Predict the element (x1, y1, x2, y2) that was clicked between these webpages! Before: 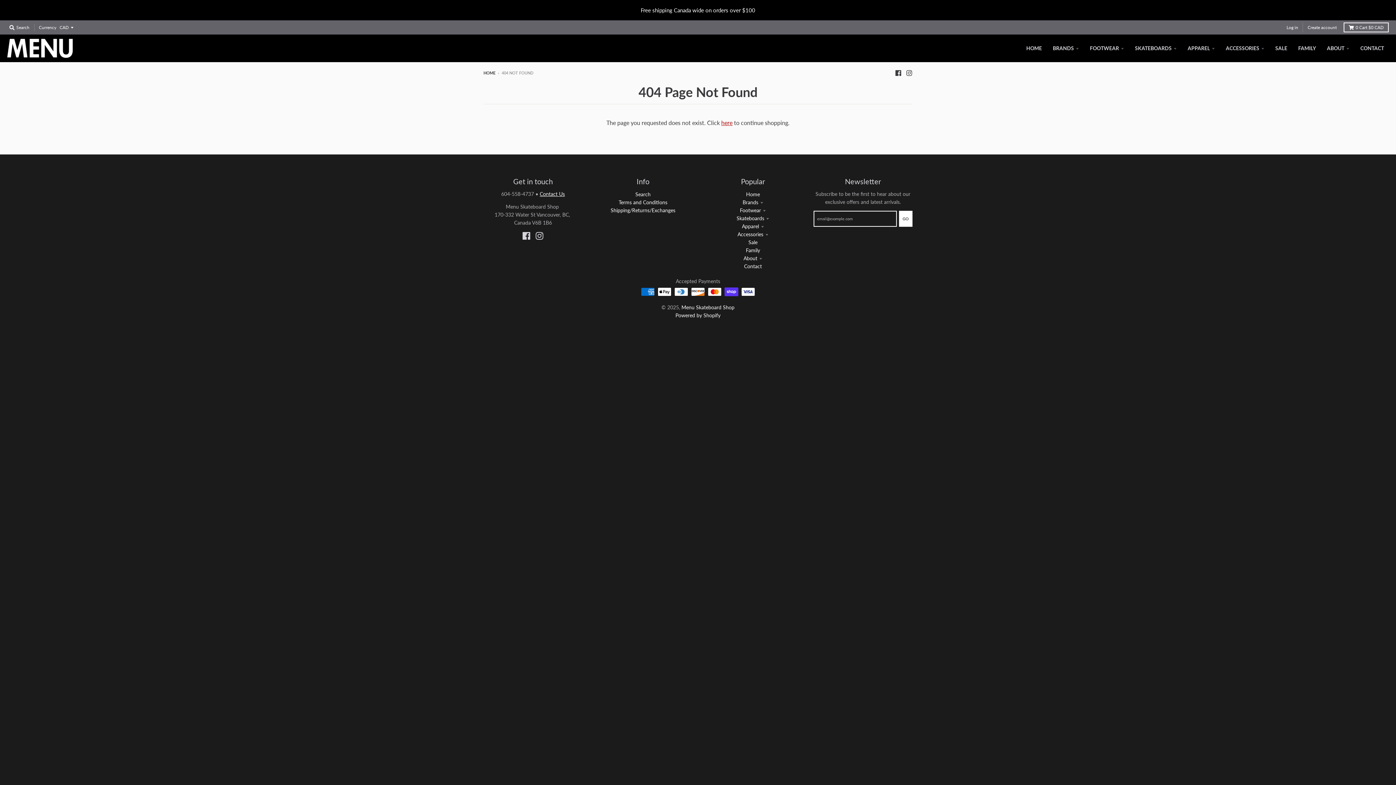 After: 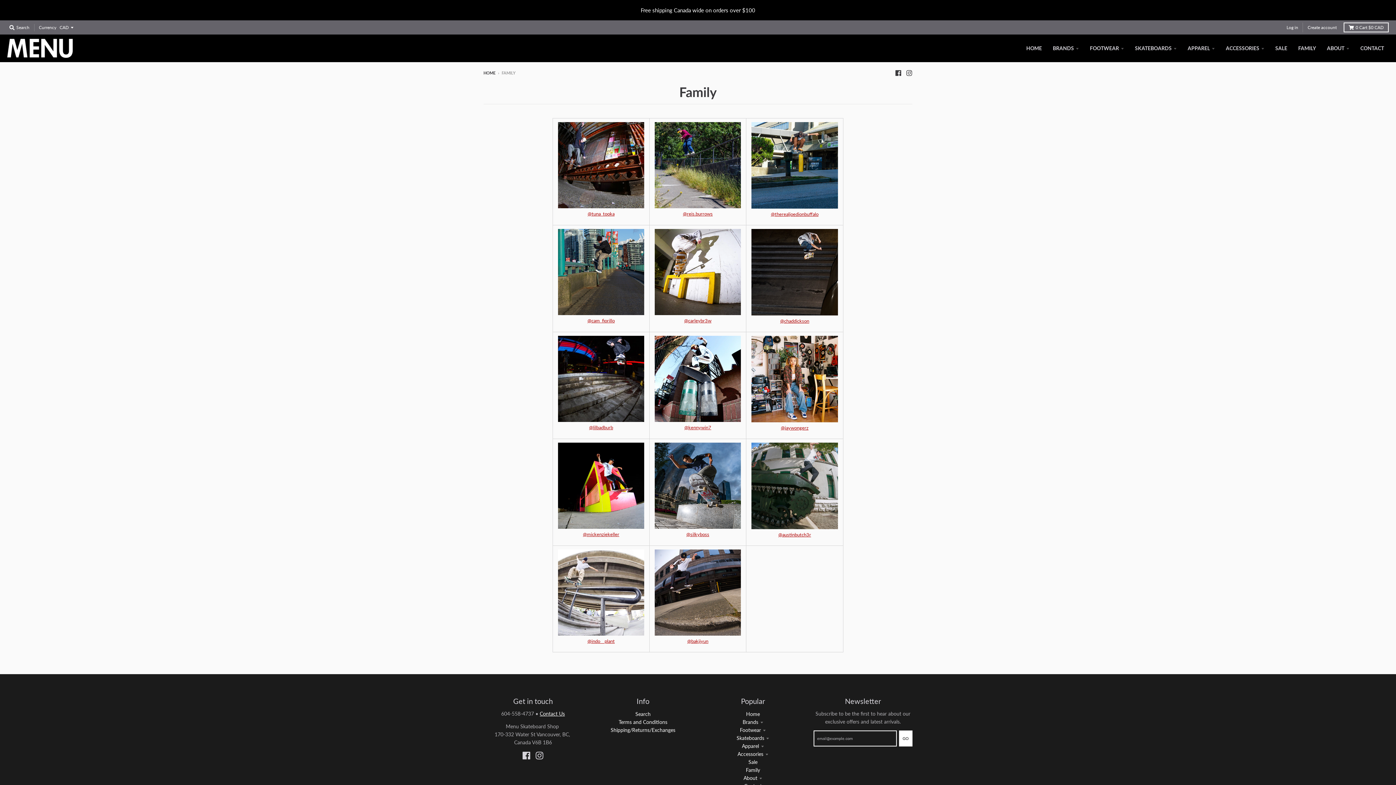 Action: label: FAMILY bbox: (1293, 41, 1321, 54)